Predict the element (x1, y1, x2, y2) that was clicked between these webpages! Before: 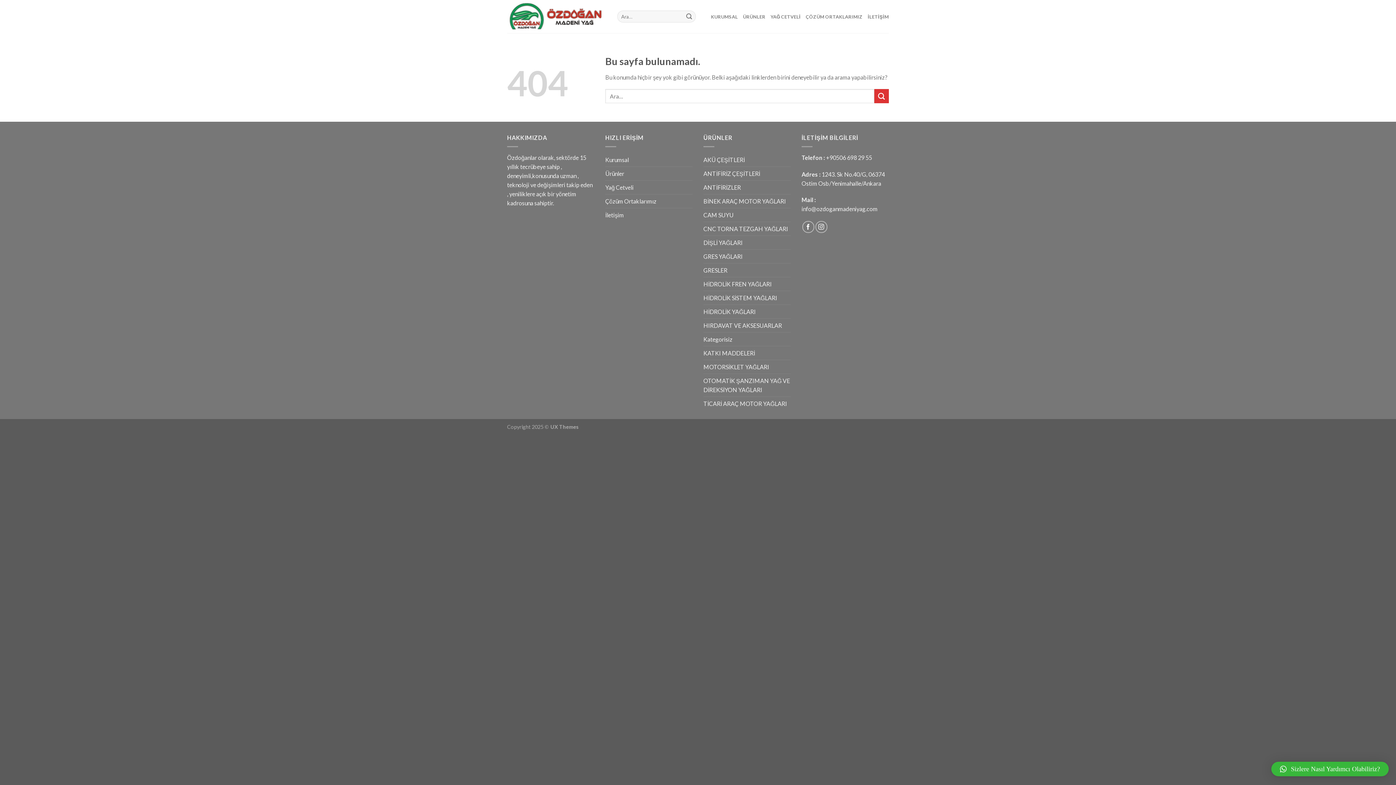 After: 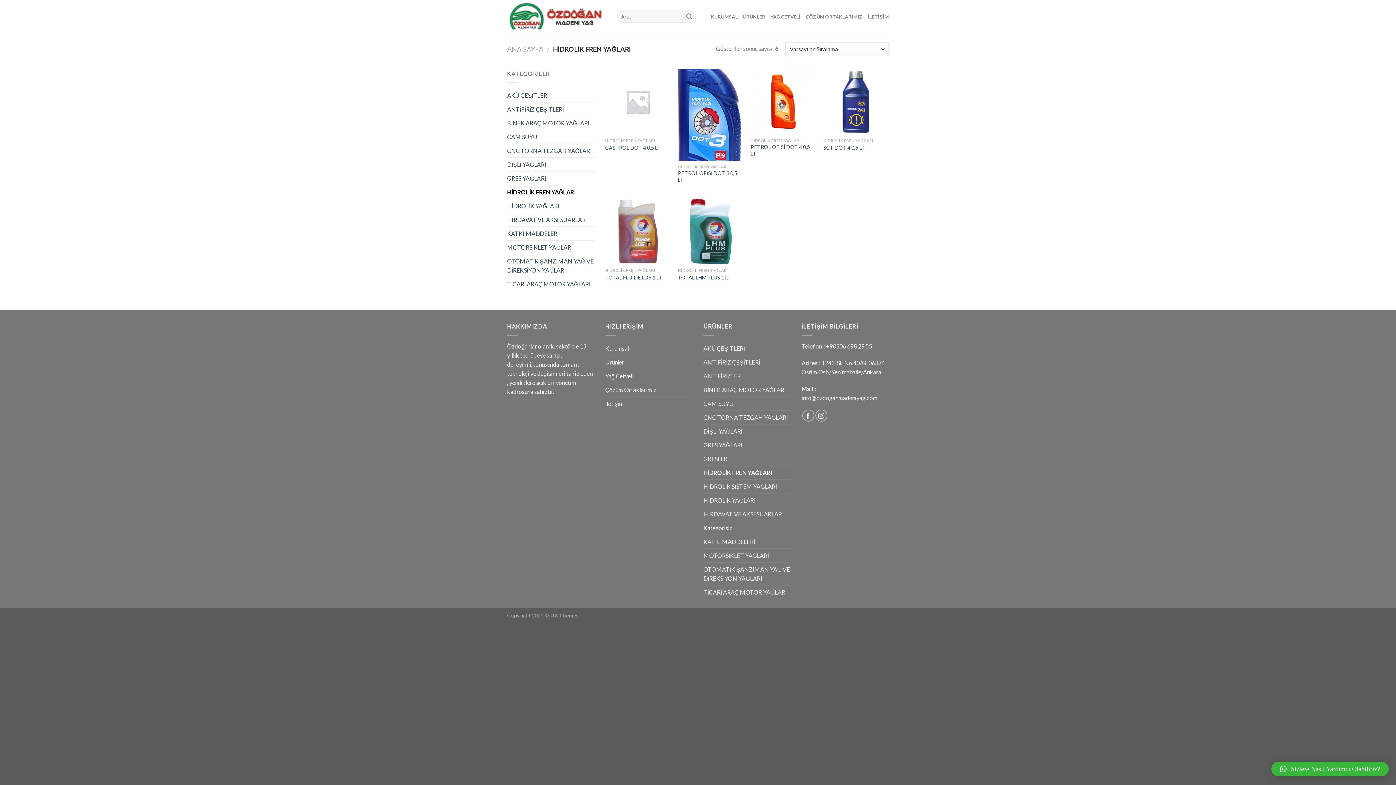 Action: label: HİDROLİK FREN YAĞLARI bbox: (703, 277, 790, 290)